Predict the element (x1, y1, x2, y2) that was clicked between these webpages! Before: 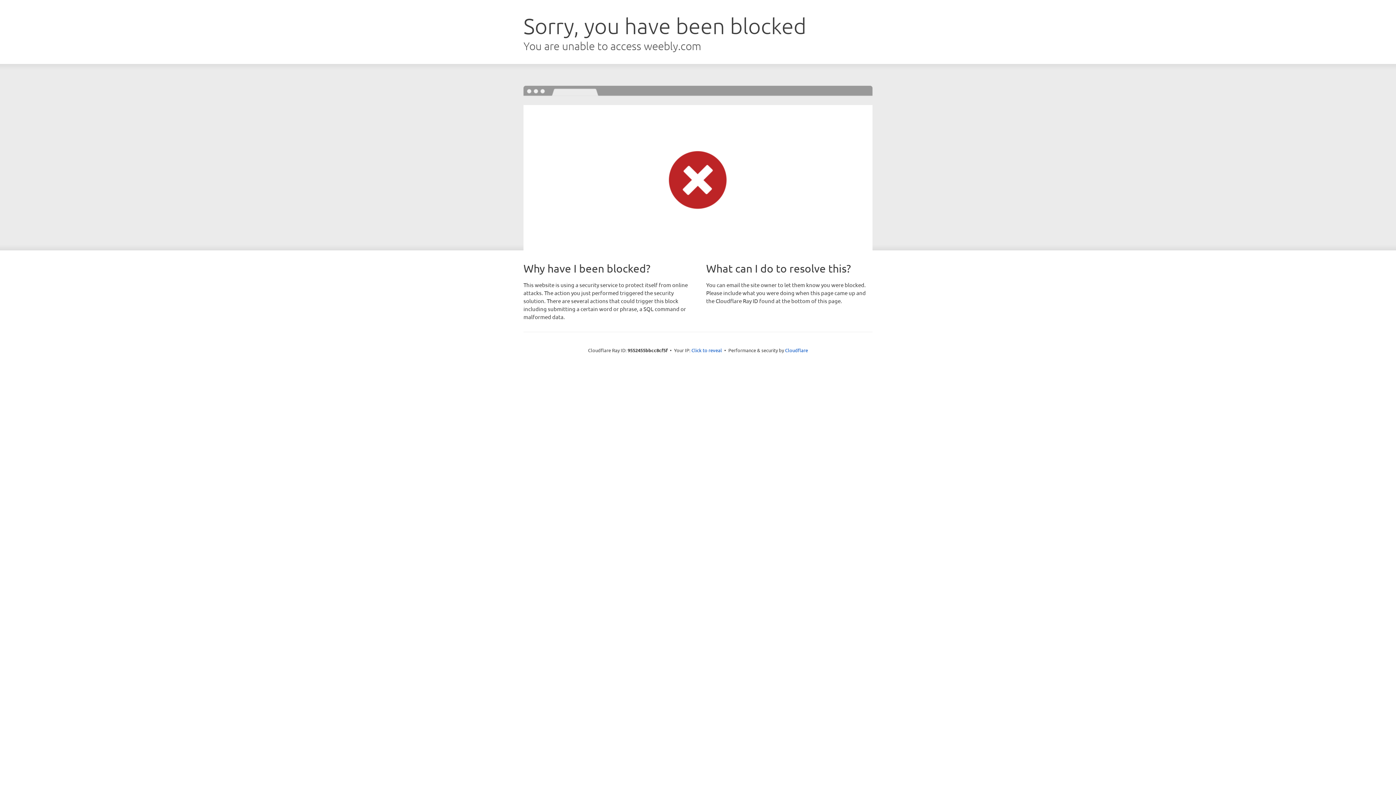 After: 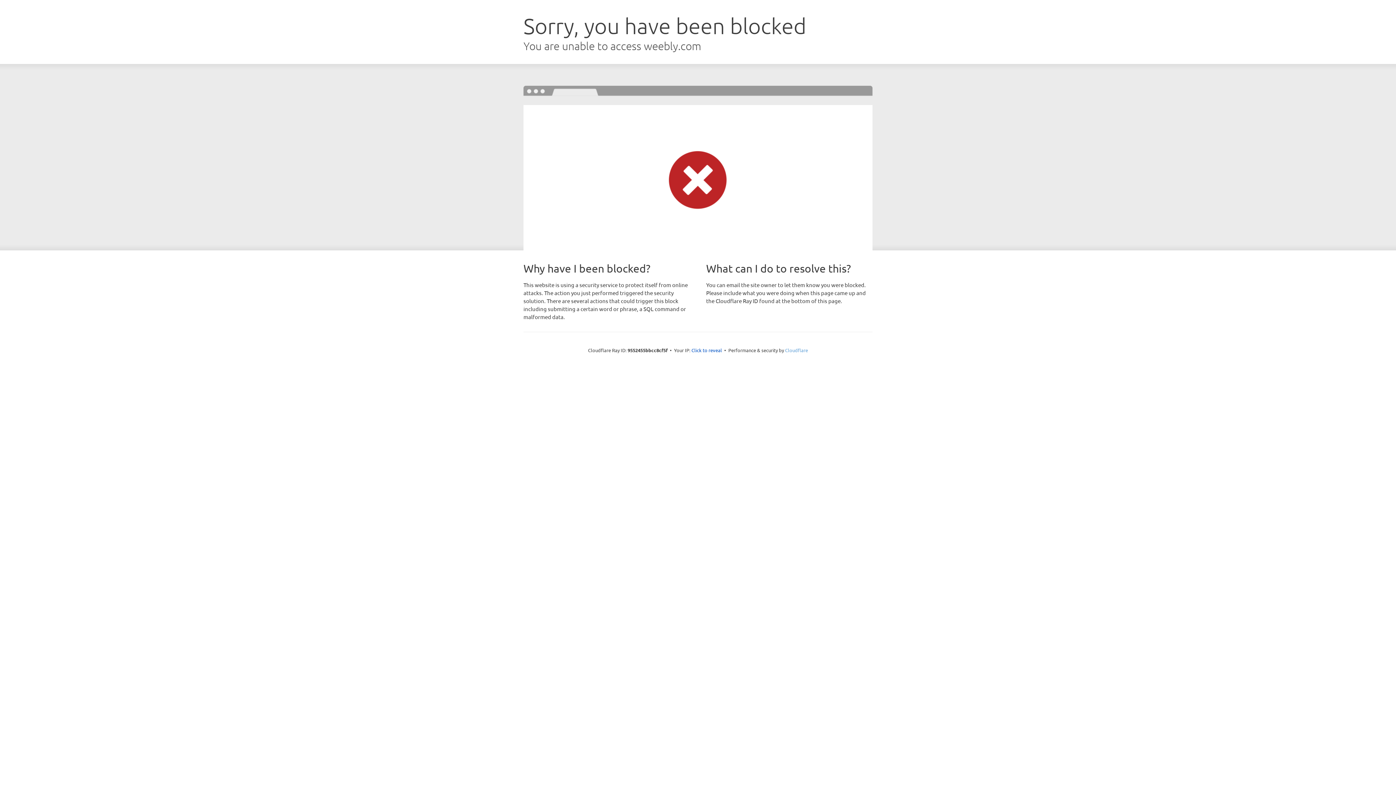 Action: bbox: (785, 347, 808, 353) label: Cloudflare